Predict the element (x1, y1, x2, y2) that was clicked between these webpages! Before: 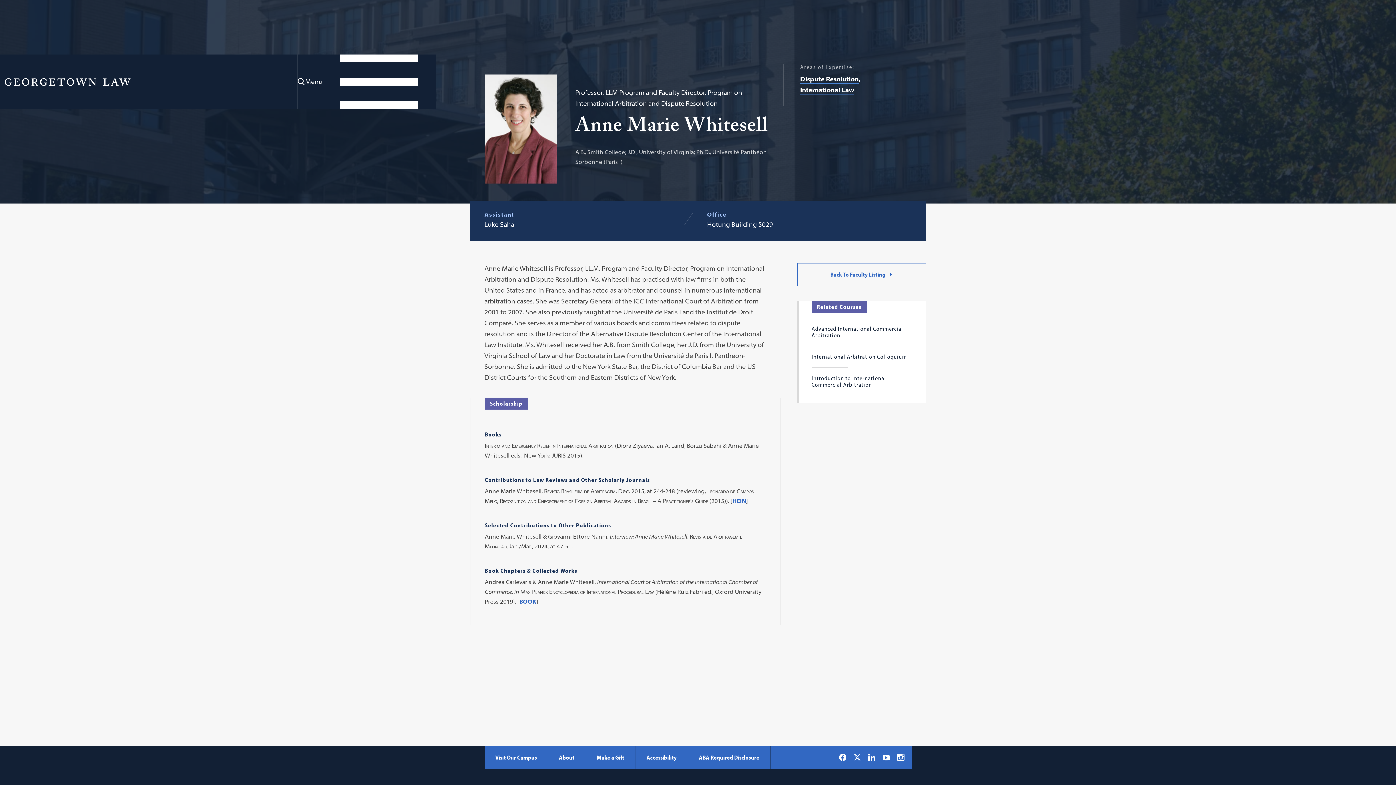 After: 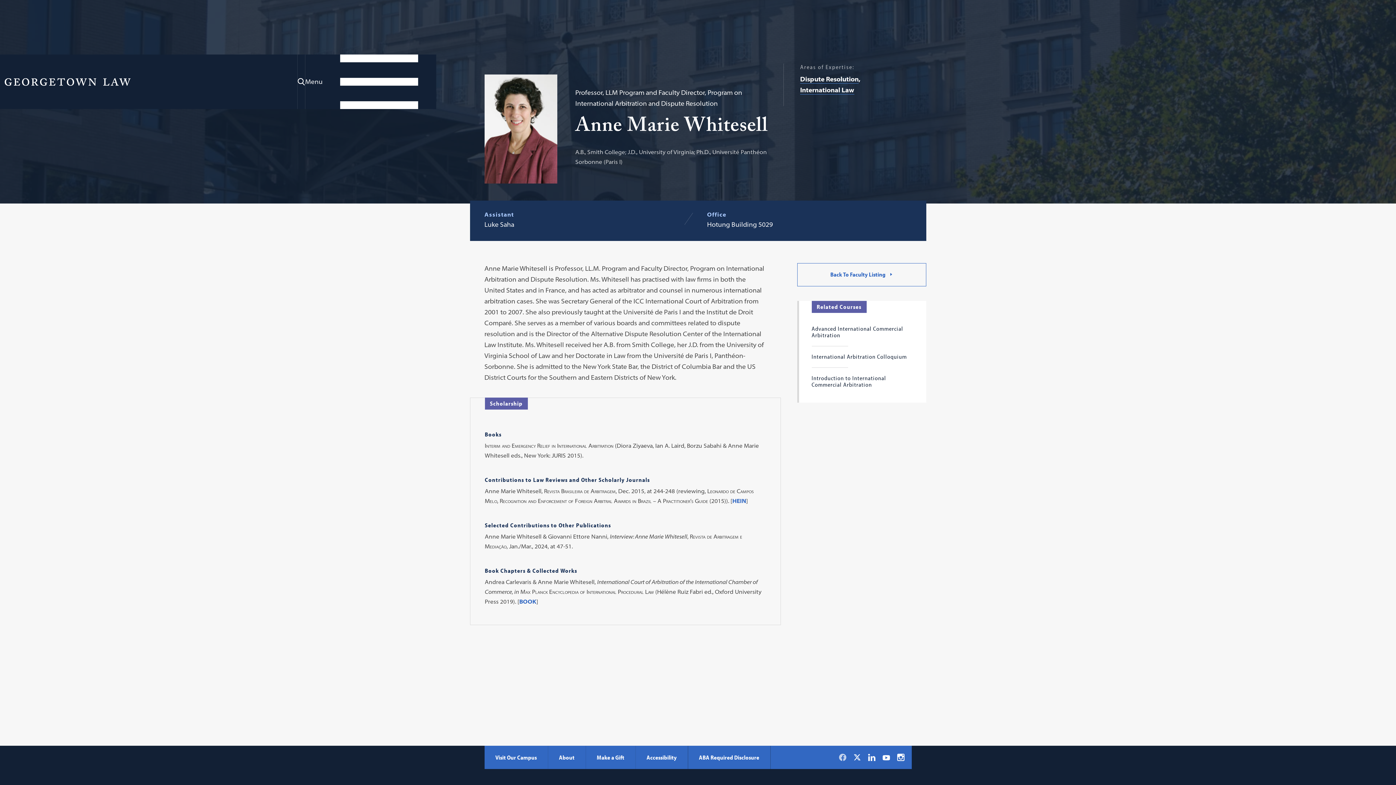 Action: bbox: (839, 754, 846, 761) label: Georgetown Law on Facebook